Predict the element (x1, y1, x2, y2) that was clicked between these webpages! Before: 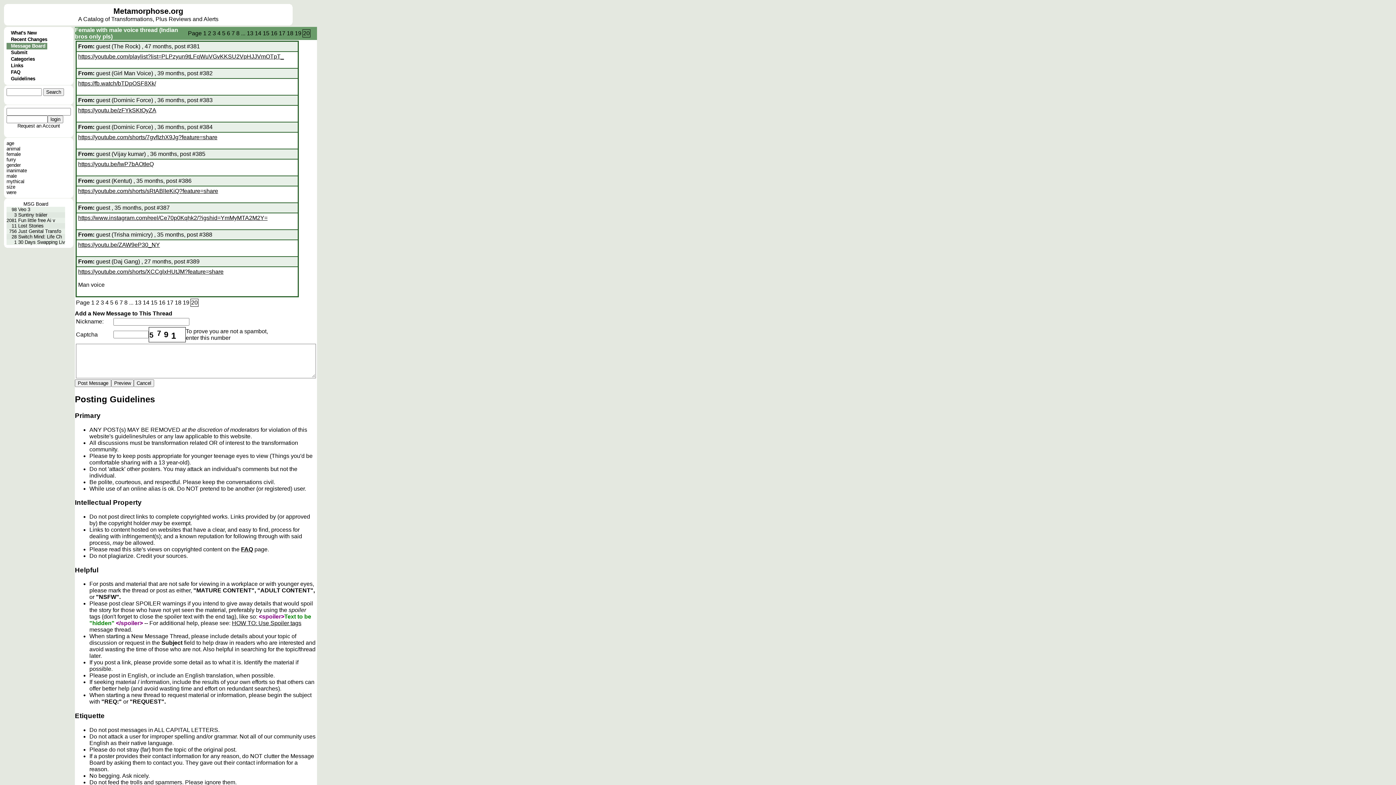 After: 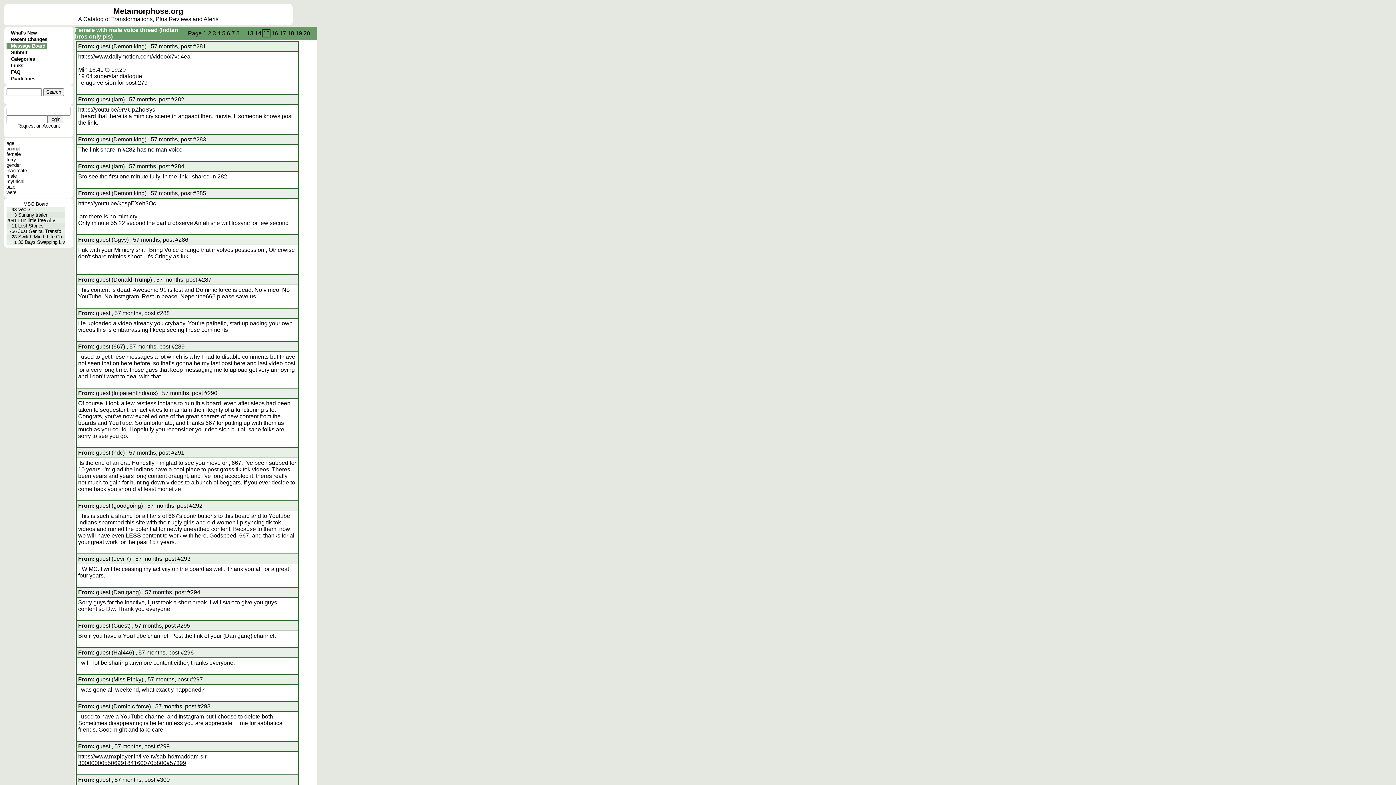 Action: bbox: (150, 299, 157, 305) label: 15